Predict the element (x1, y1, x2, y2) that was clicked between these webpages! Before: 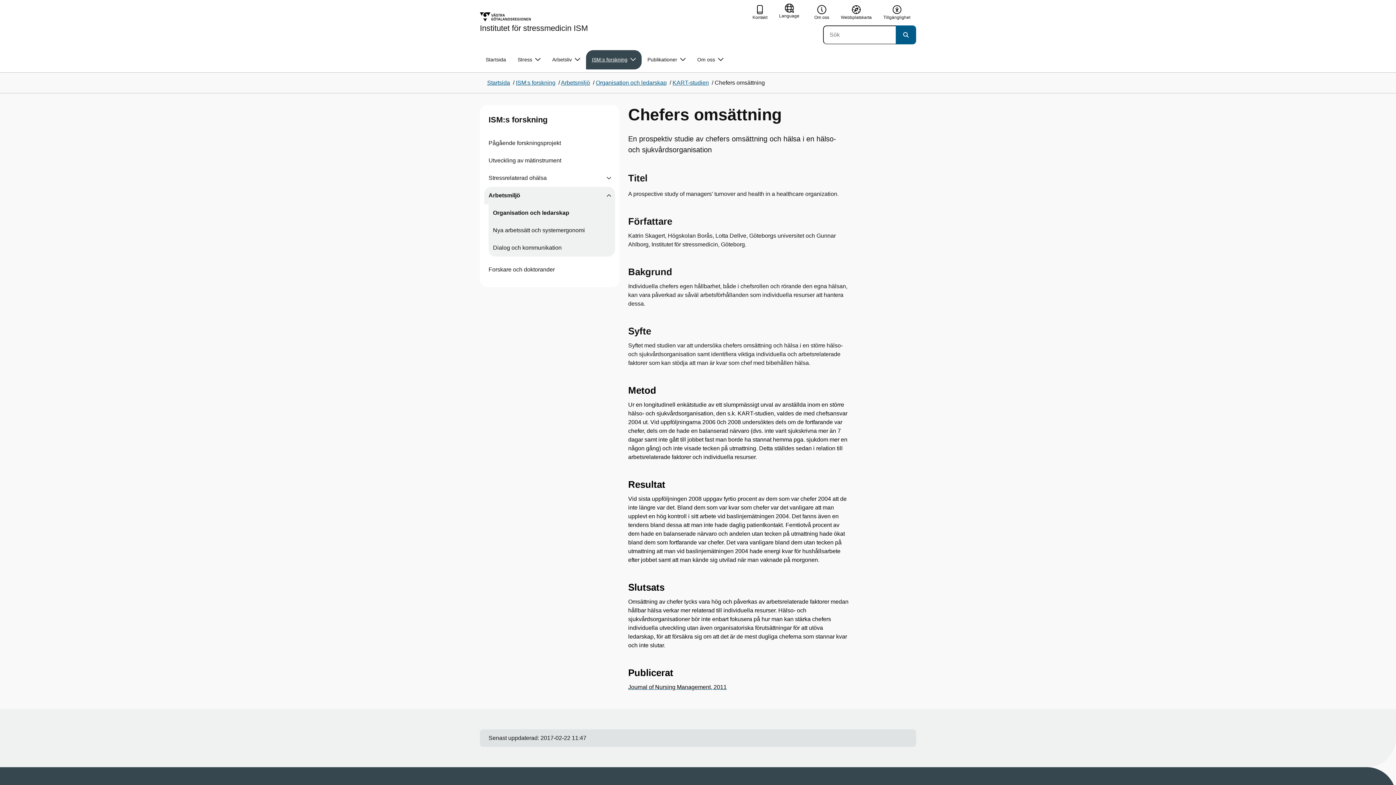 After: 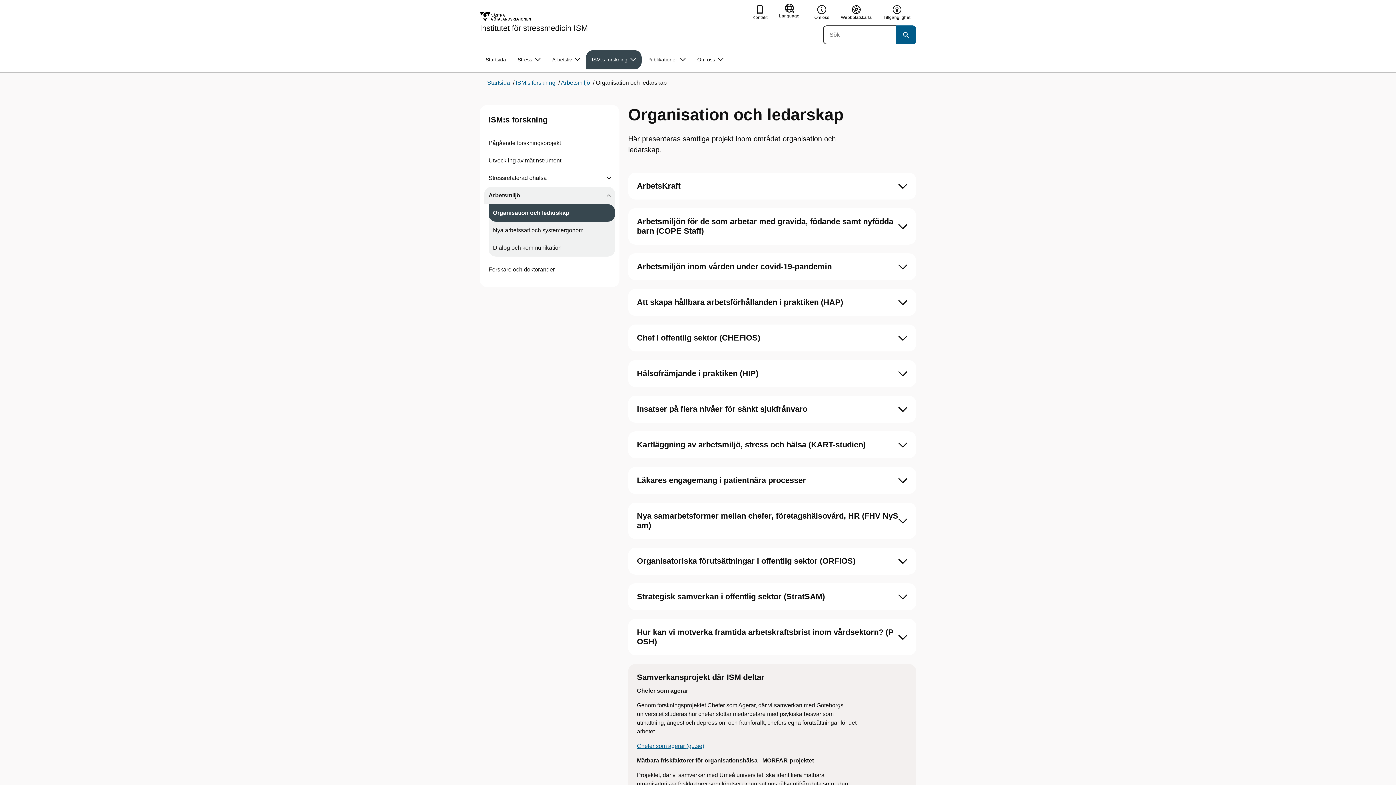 Action: label: Organisation och ledarskap bbox: (488, 204, 615, 221)